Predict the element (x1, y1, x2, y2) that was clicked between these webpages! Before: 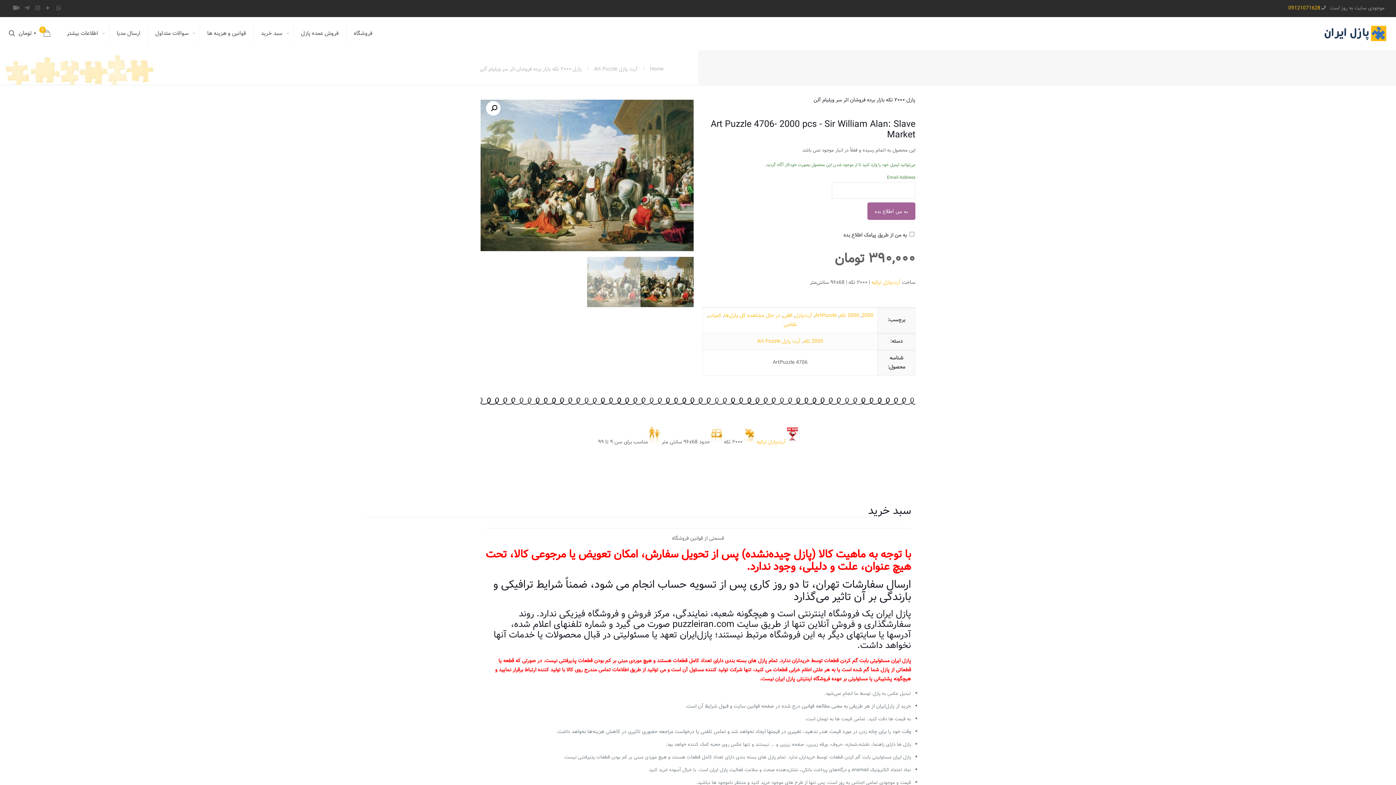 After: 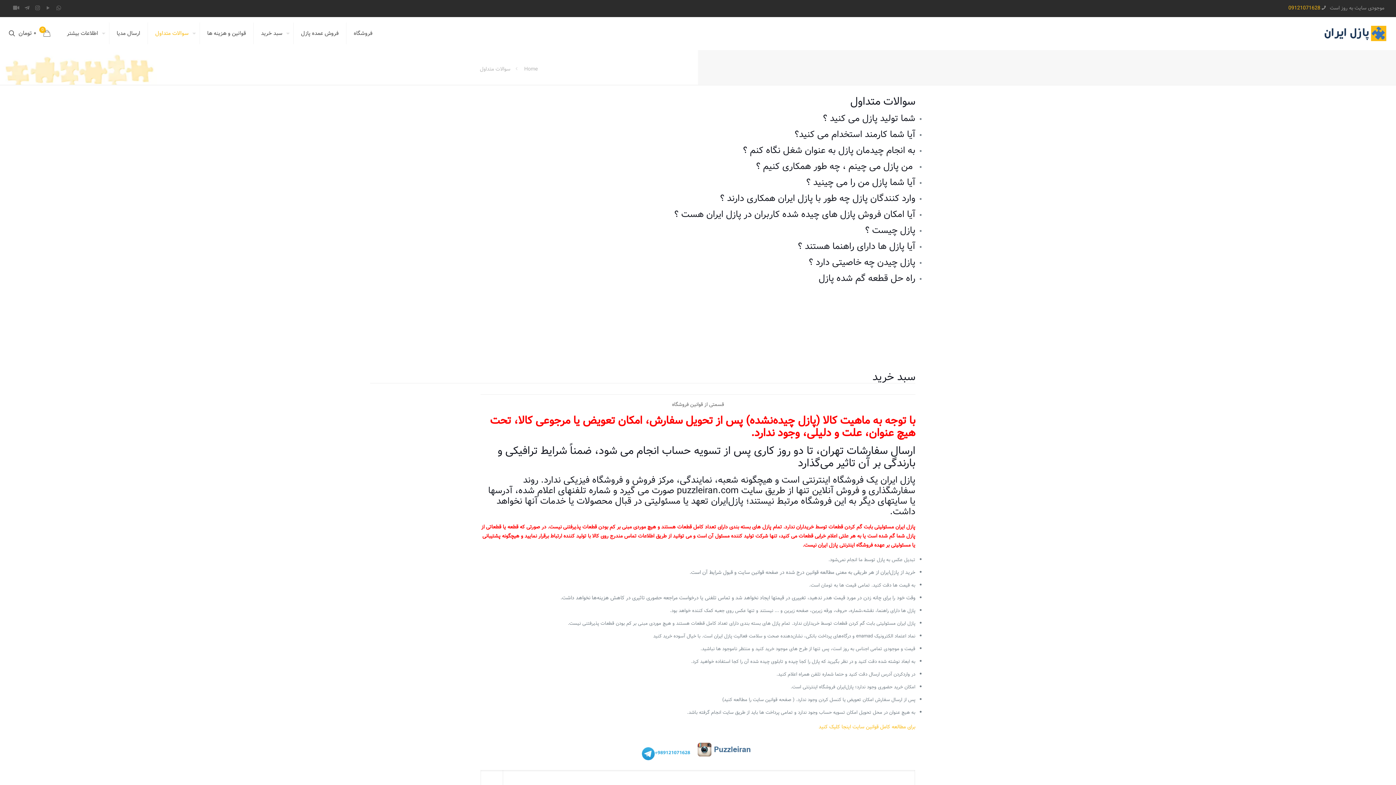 Action: label: سوالات متداول bbox: (147, 17, 199, 49)